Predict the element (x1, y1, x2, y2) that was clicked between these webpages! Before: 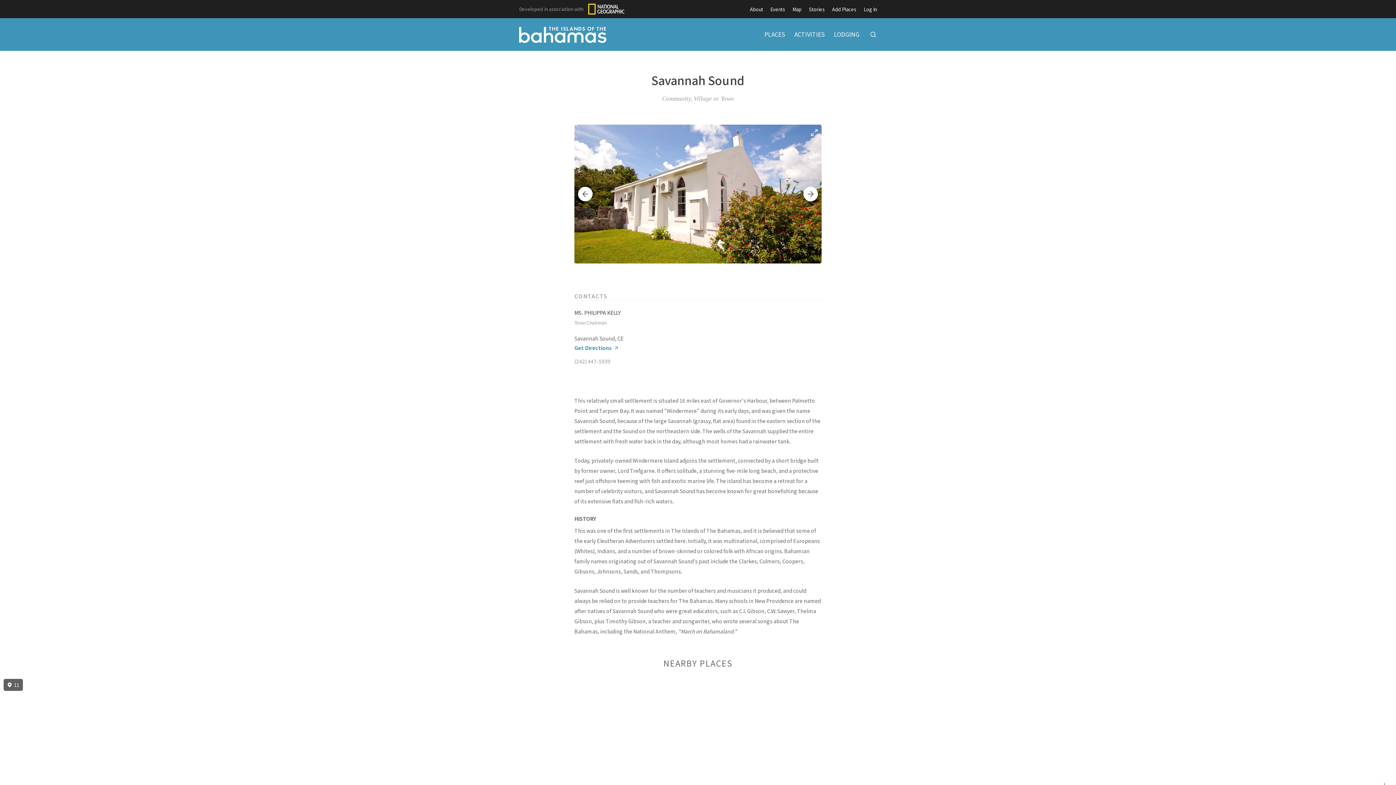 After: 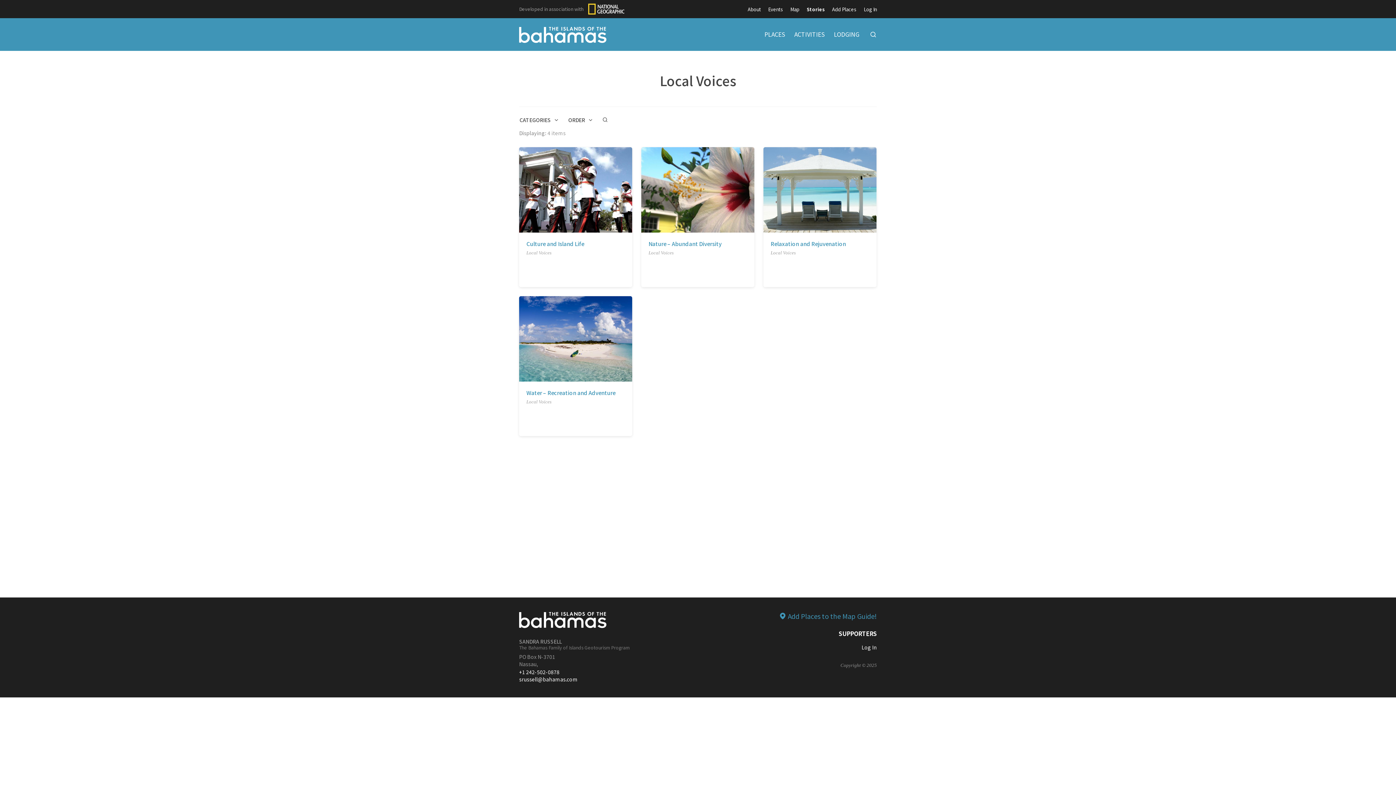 Action: label: Stories bbox: (809, 0, 825, 18)